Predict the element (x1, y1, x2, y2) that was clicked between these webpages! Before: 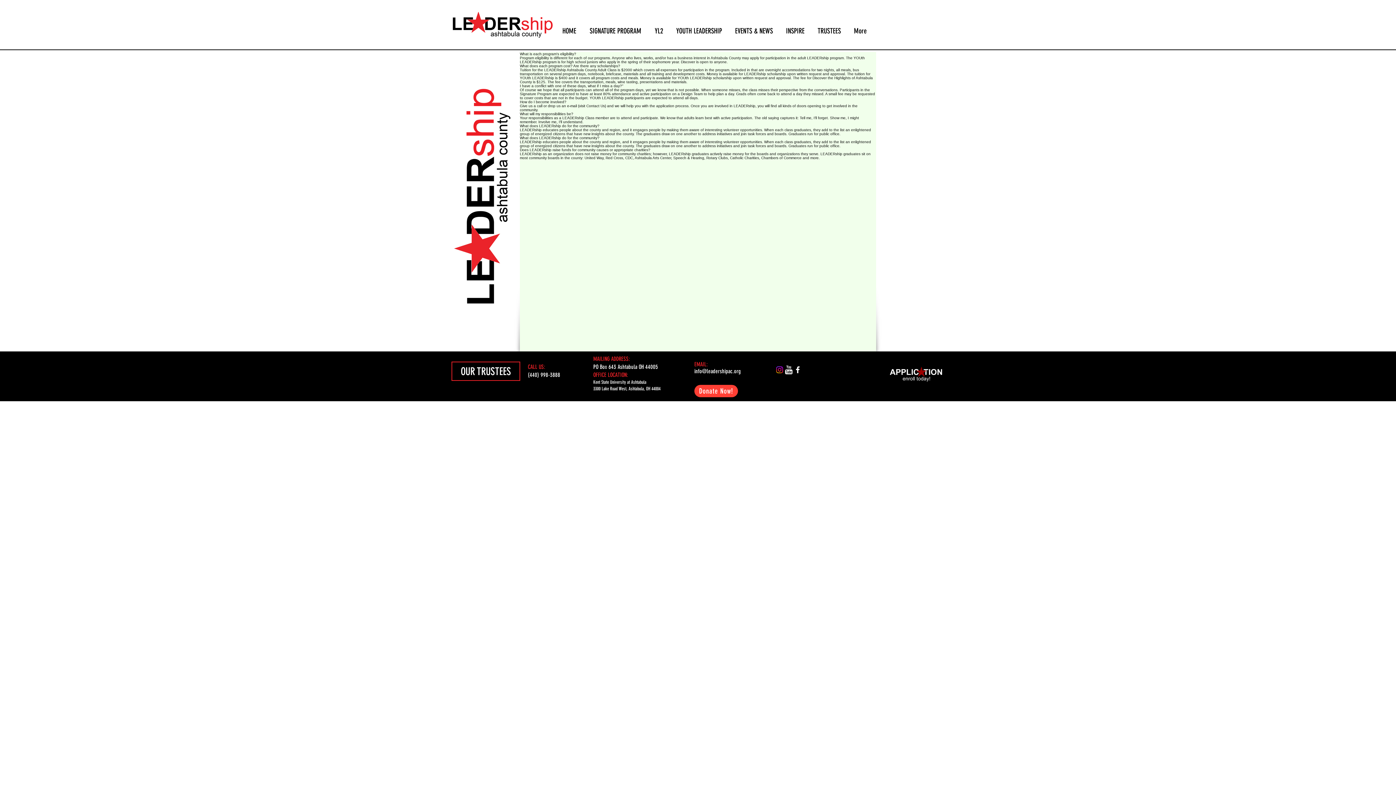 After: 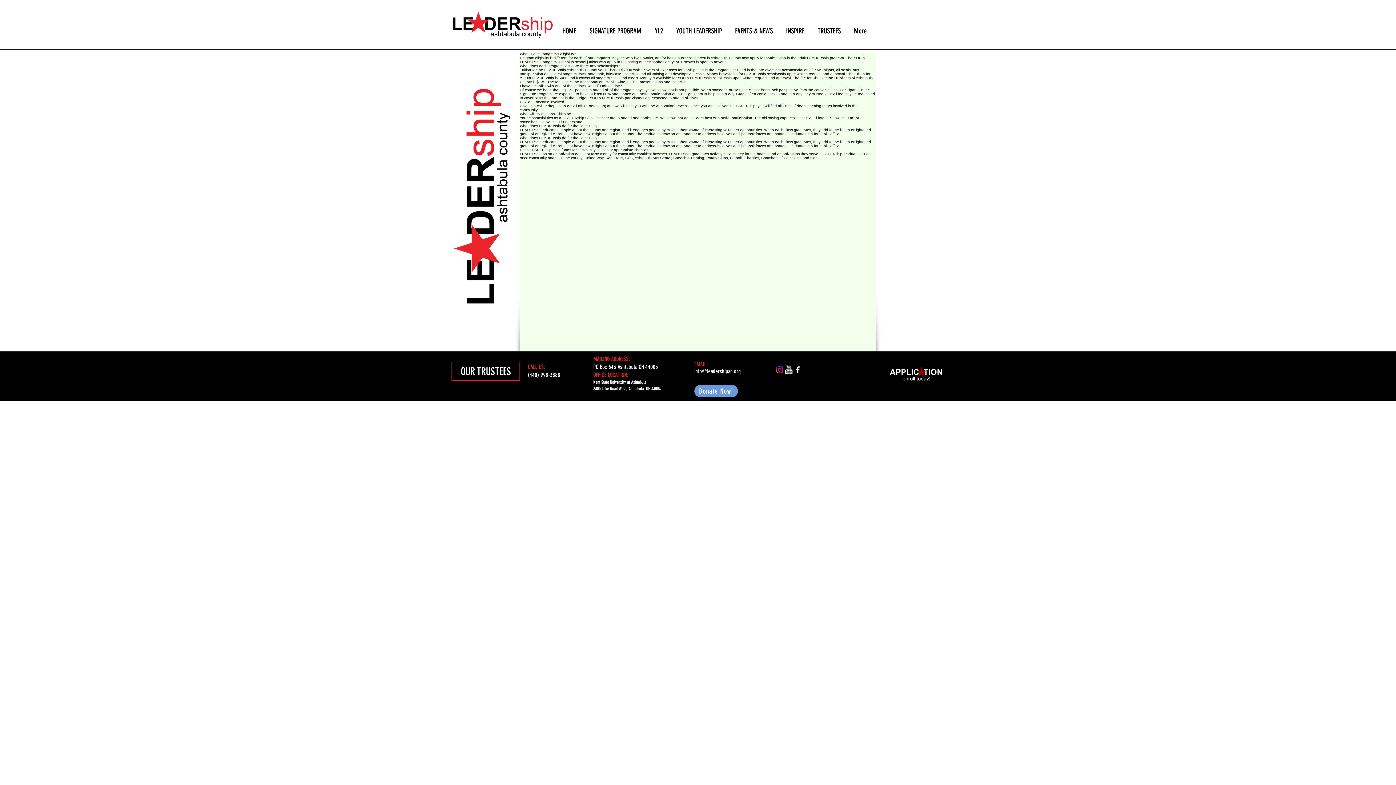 Action: label: Donate Now! bbox: (694, 385, 738, 397)